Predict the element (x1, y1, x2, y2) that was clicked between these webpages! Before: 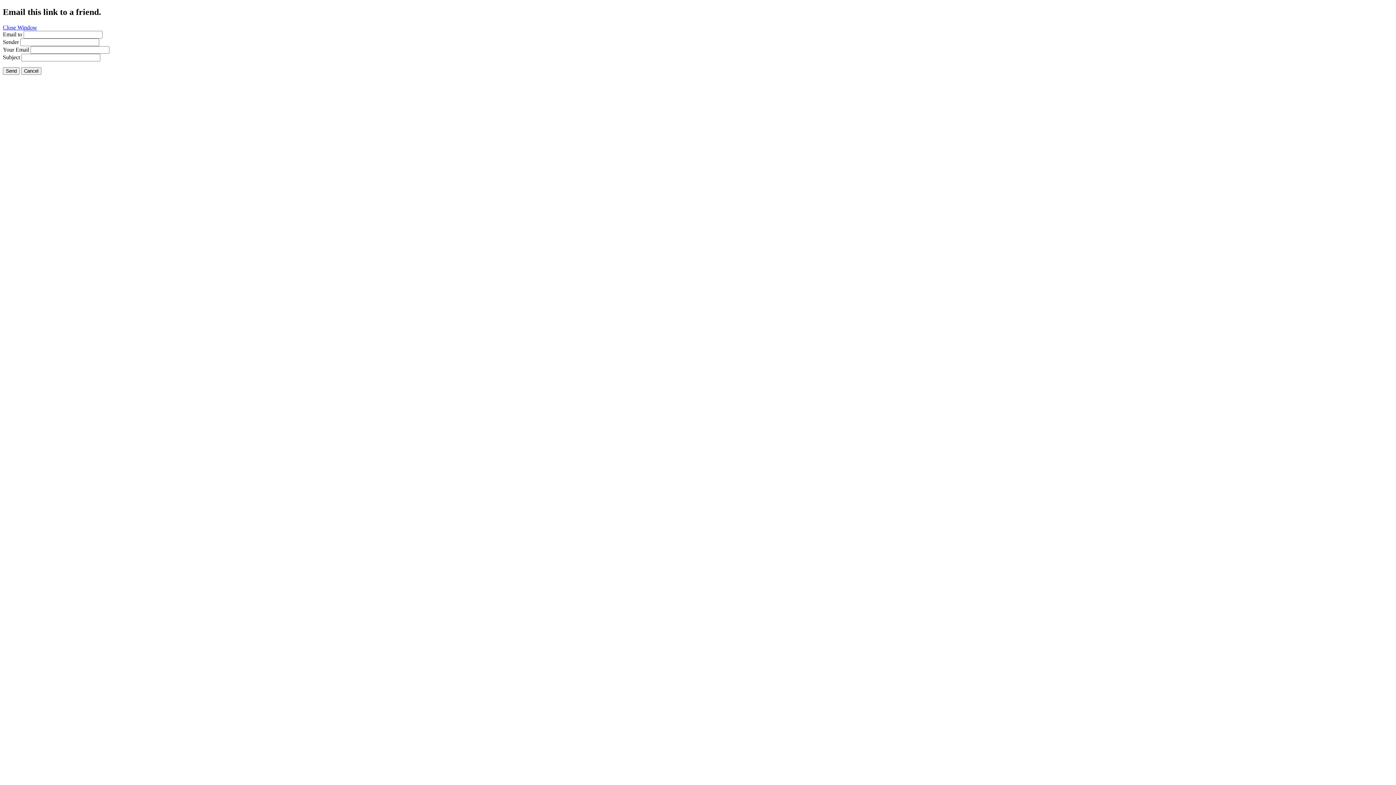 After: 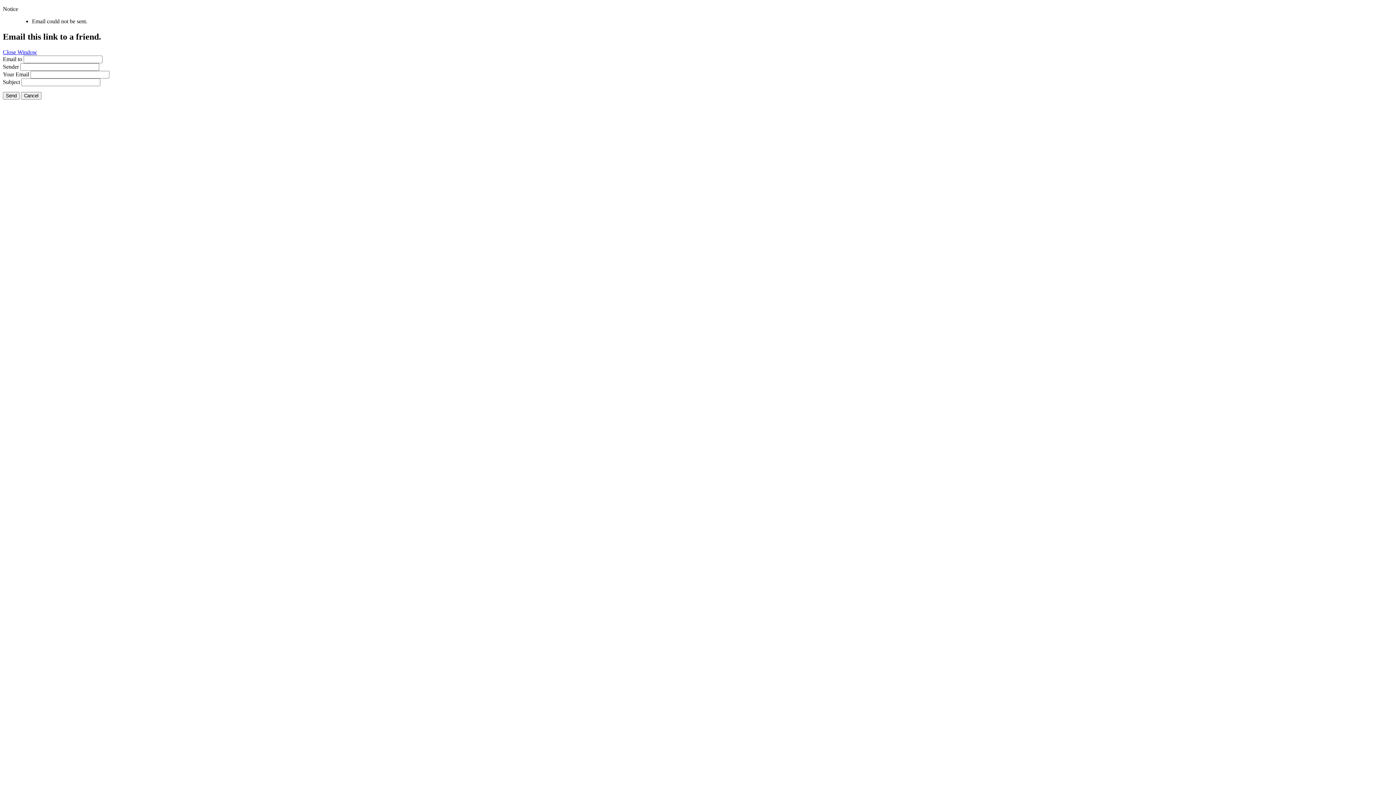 Action: label: Send bbox: (2, 67, 19, 74)